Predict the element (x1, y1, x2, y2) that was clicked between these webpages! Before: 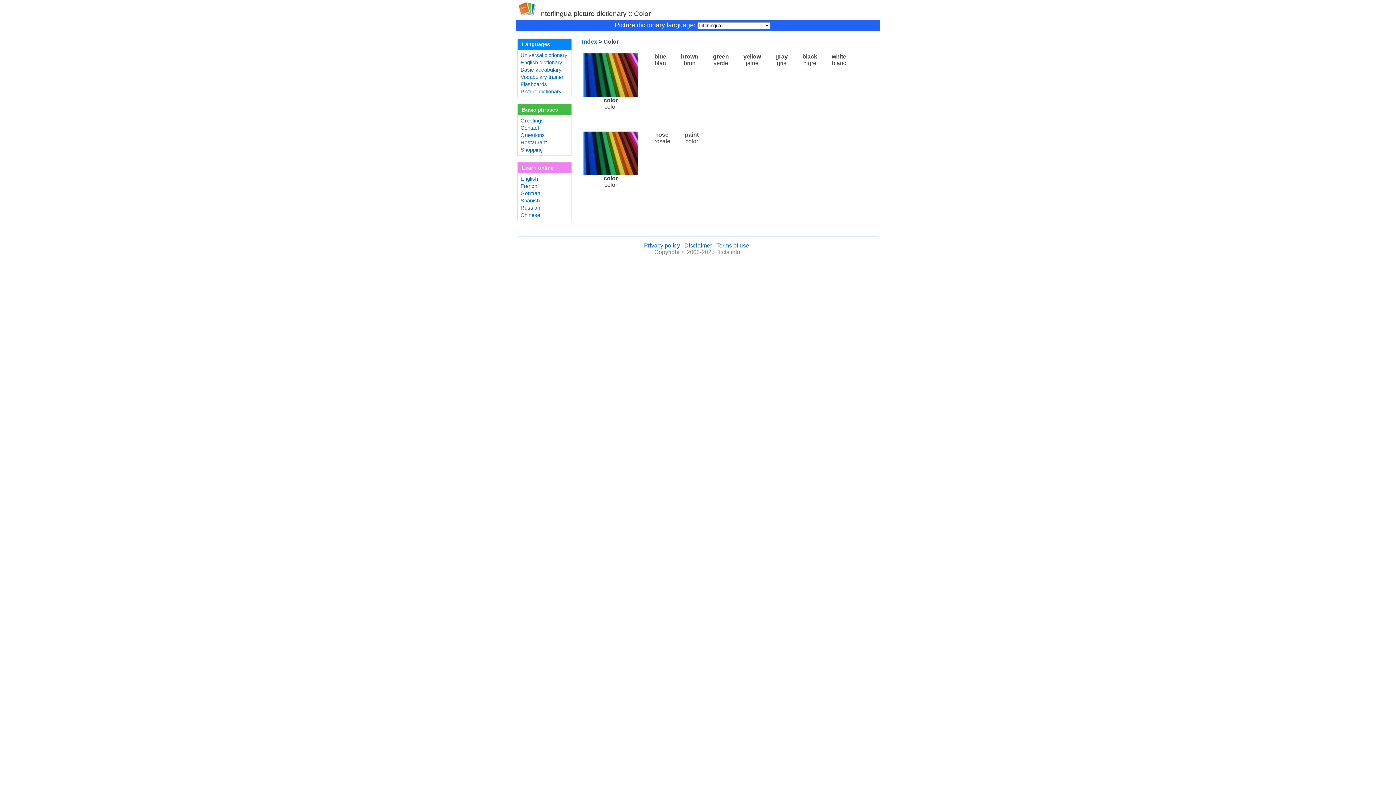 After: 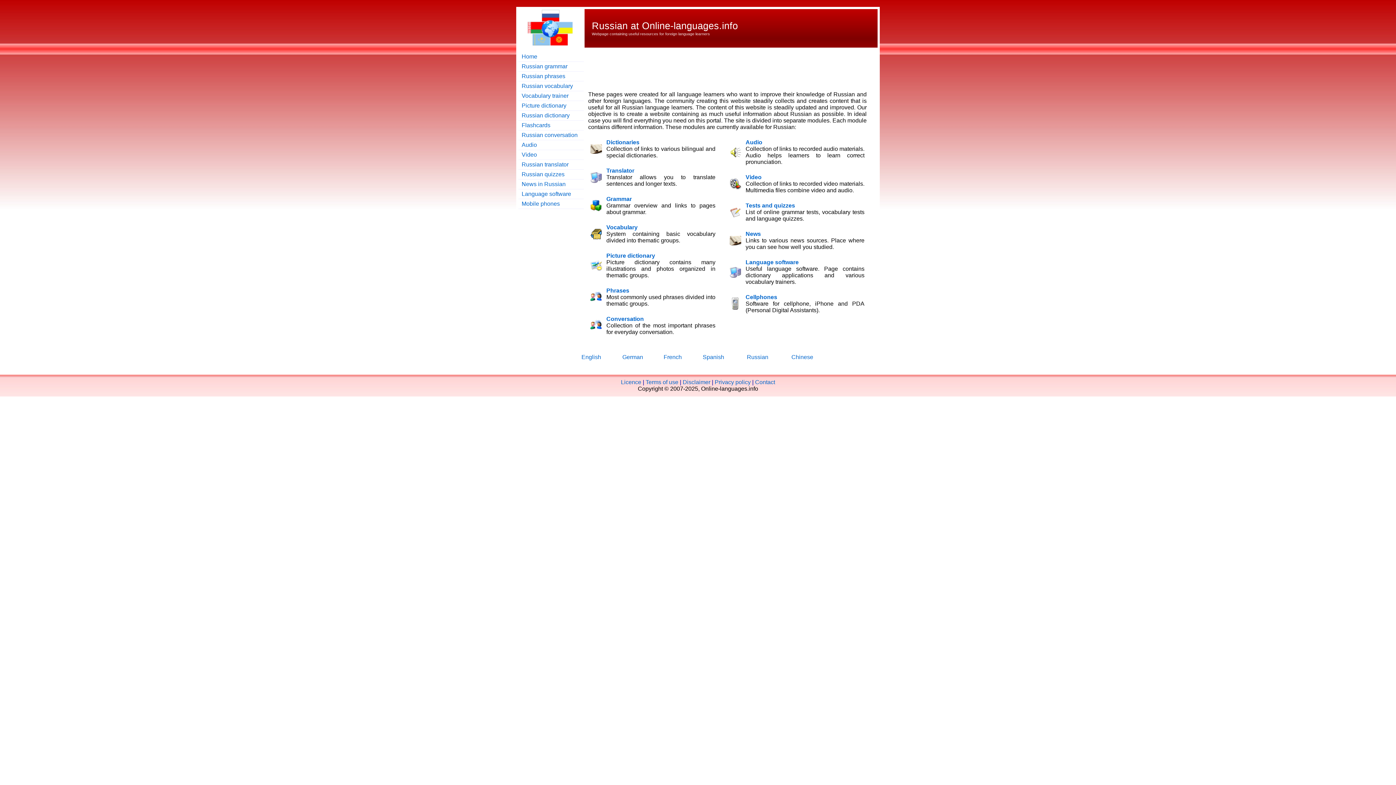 Action: bbox: (520, 205, 540, 210) label: Russian